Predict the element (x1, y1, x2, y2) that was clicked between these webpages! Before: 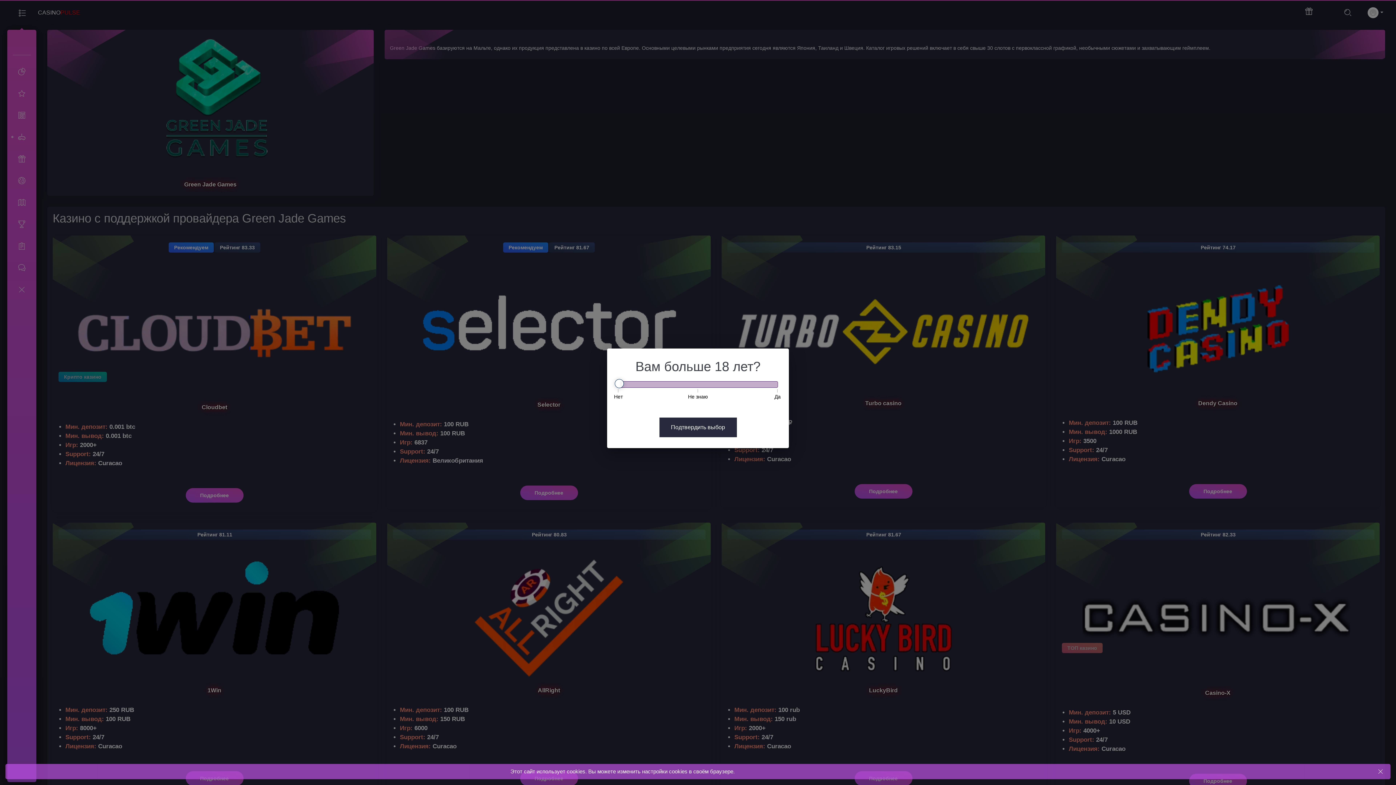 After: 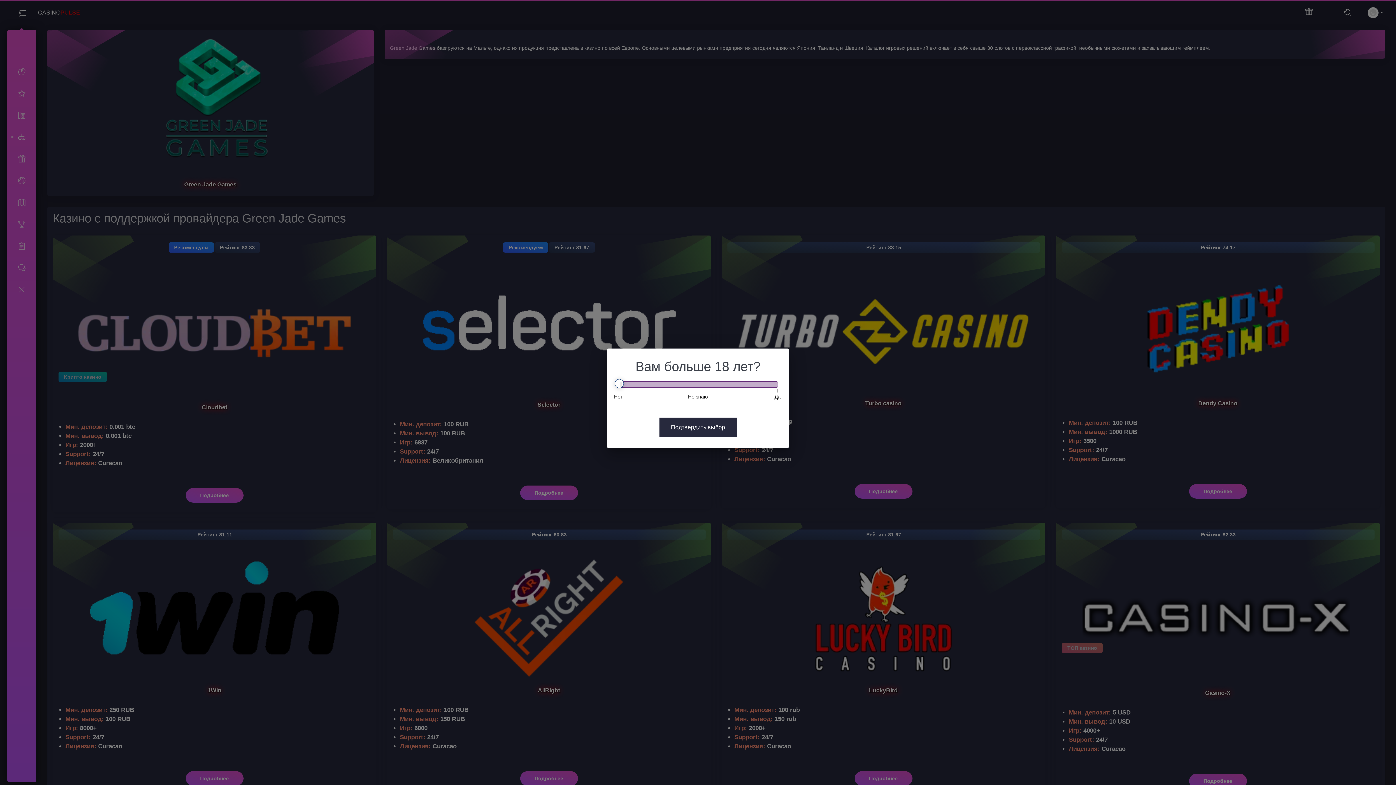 Action: label: Close bbox: (1376, 767, 1385, 776)